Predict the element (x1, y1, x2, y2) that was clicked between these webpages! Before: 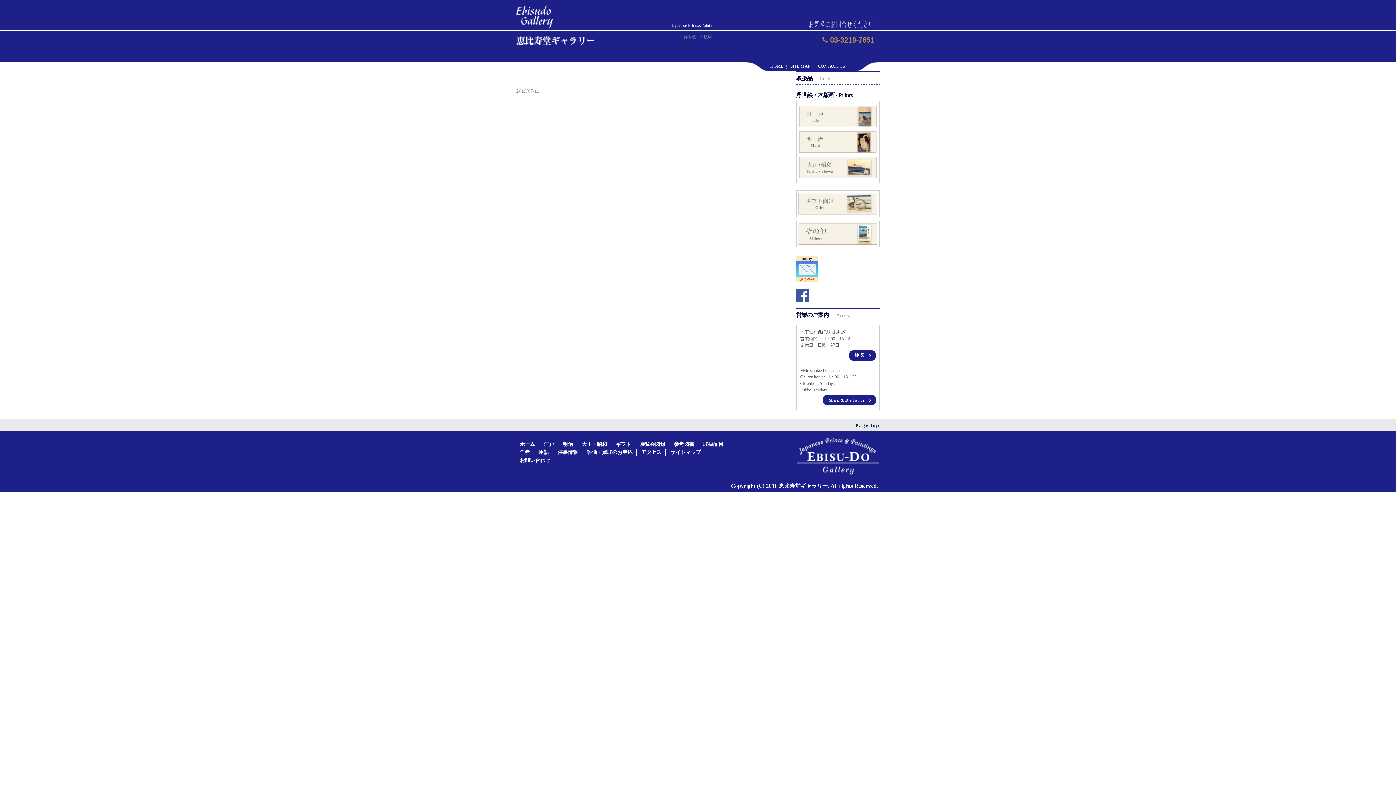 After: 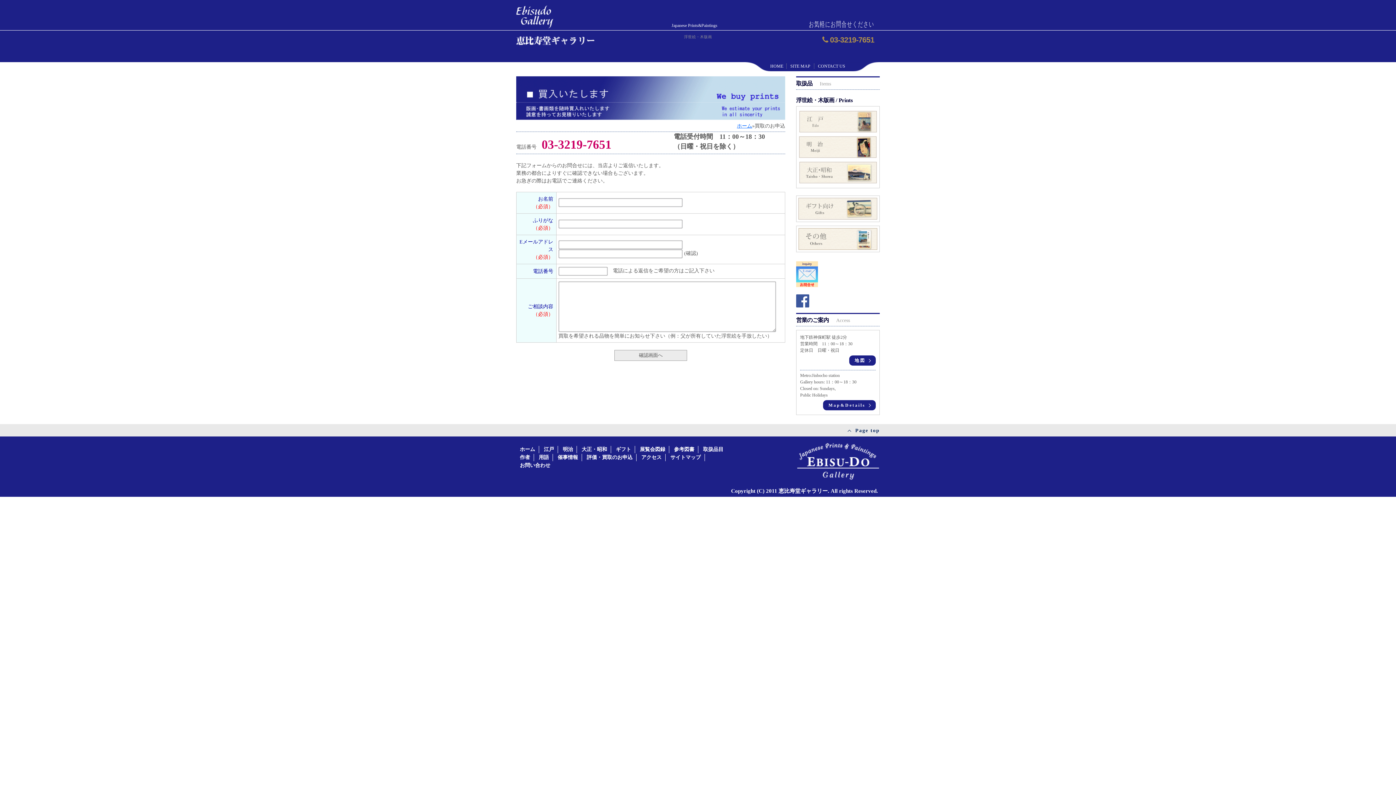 Action: bbox: (586, 448, 632, 456) label: 評価・買取のお申込